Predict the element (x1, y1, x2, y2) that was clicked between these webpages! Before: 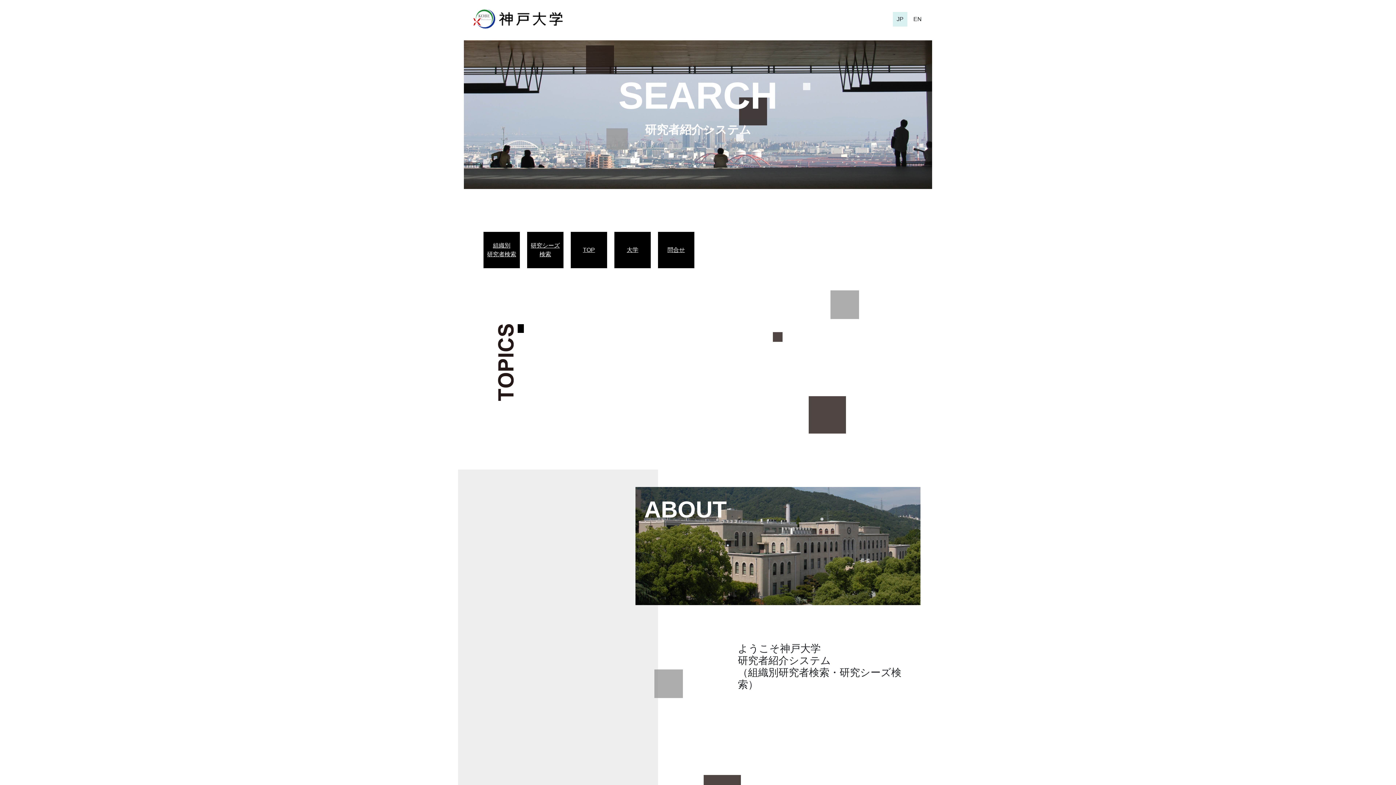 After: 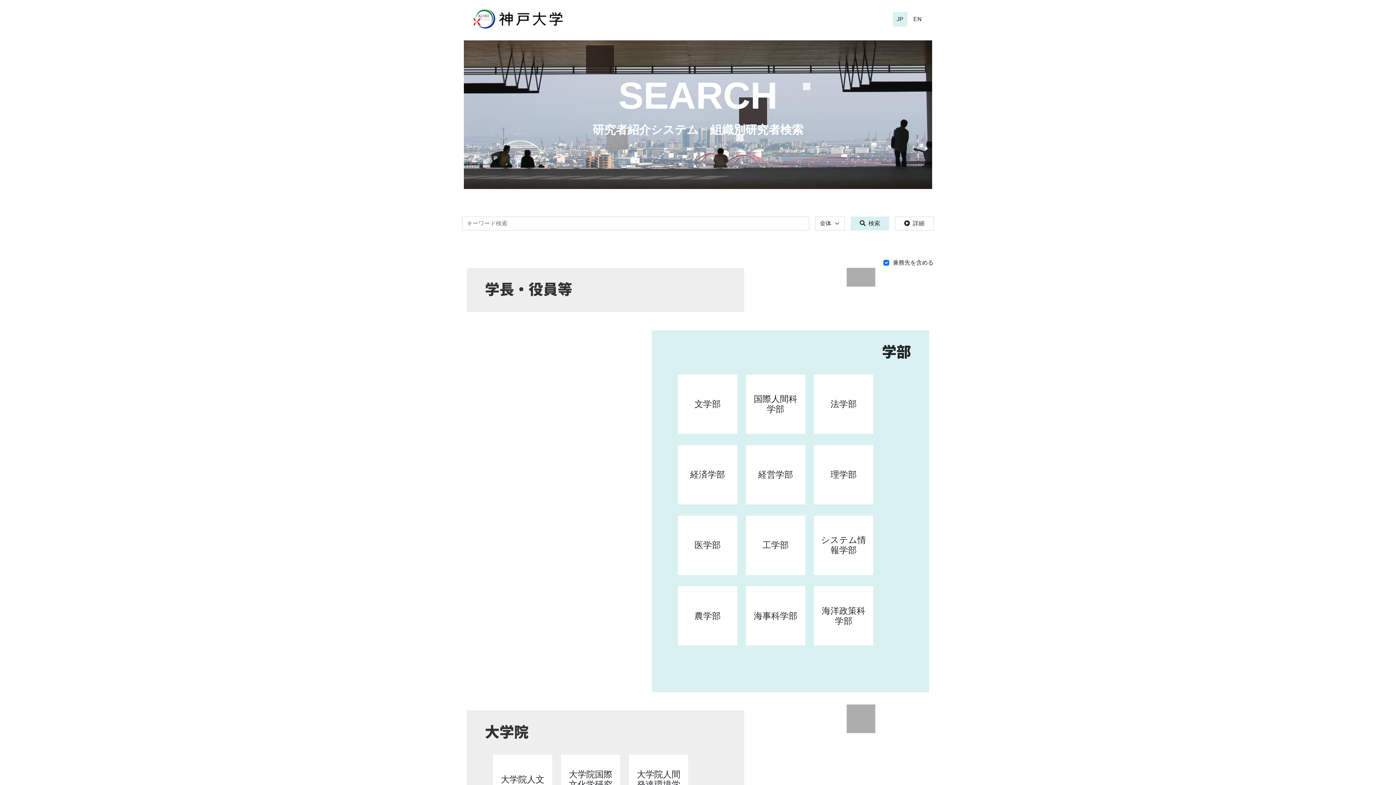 Action: bbox: (487, 241, 516, 258) label: 組織別
研究者検索